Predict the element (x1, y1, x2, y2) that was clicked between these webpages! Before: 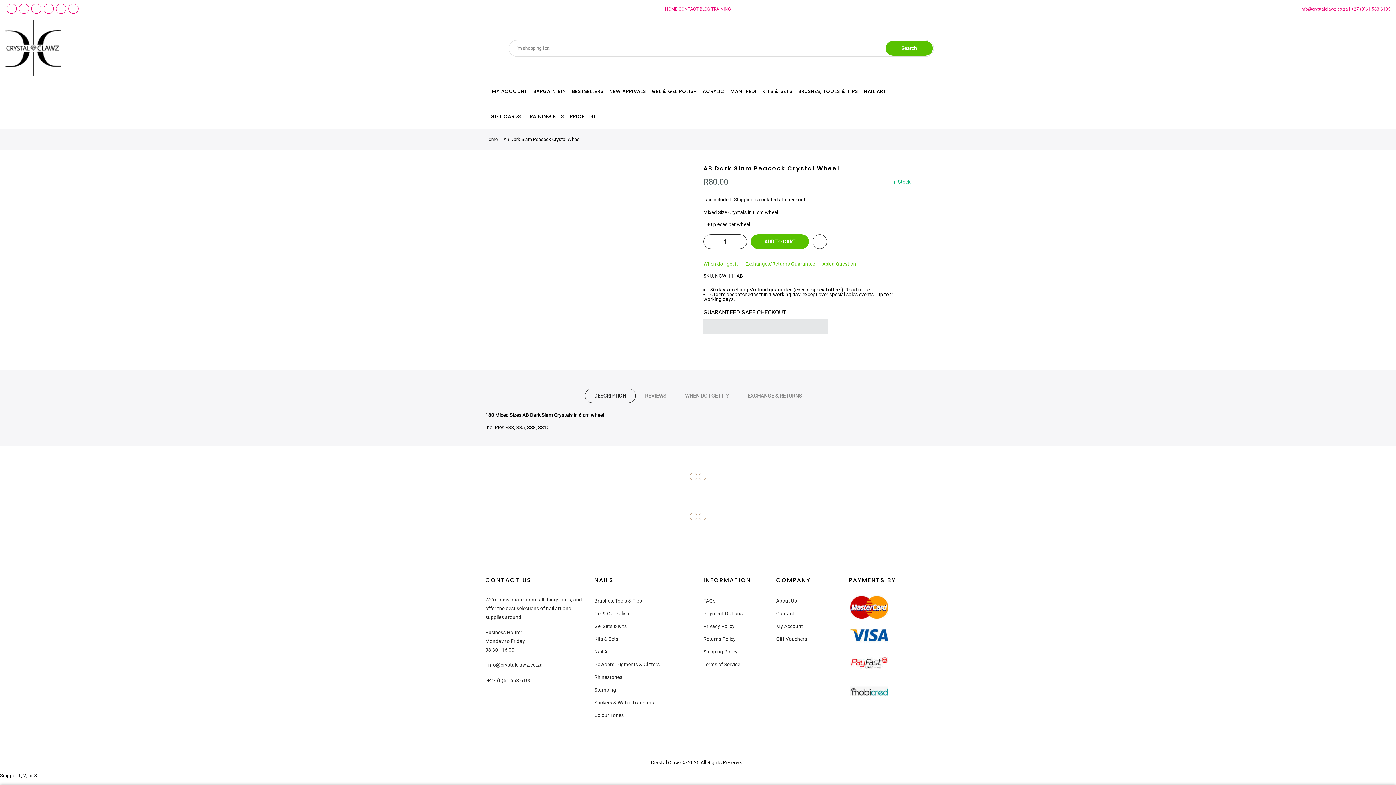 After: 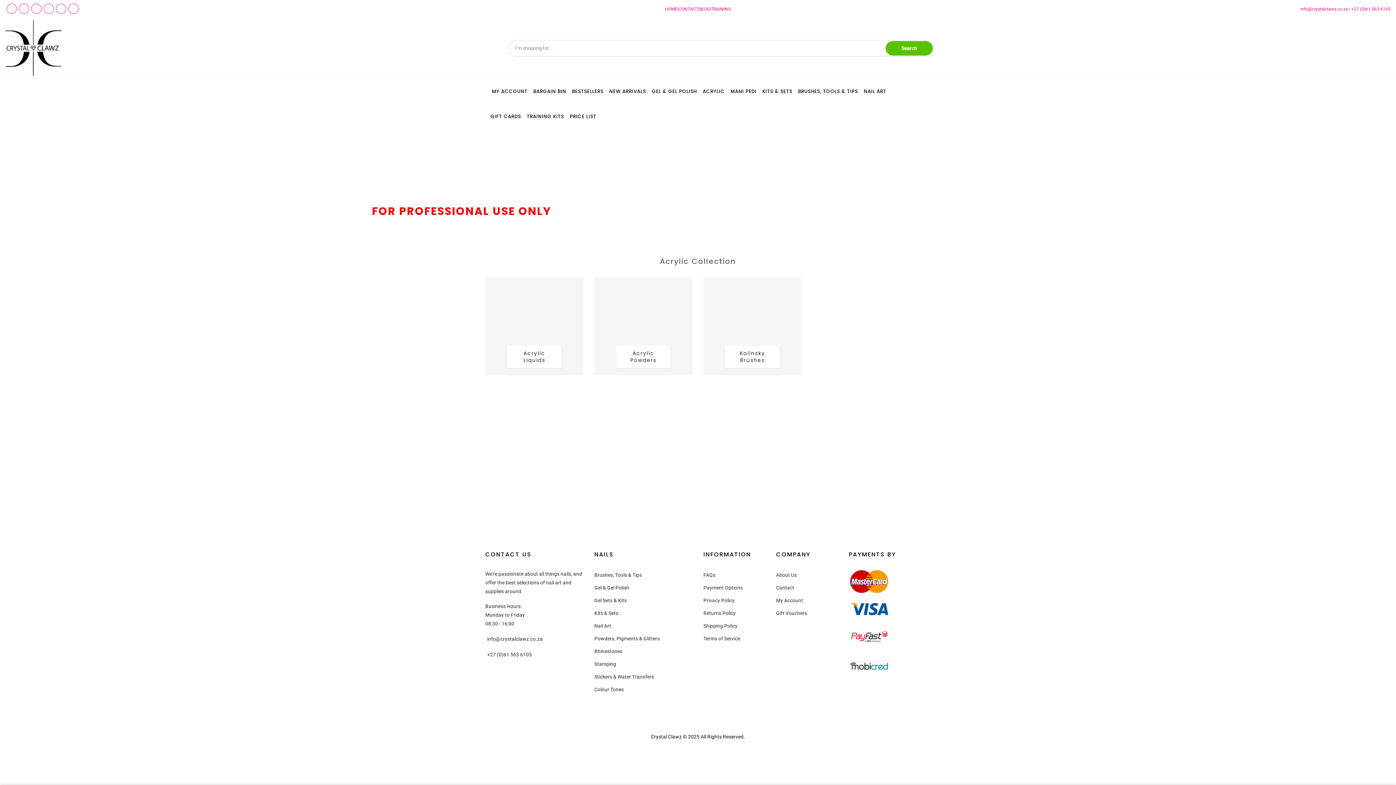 Action: label: ACRYLIC bbox: (700, 78, 727, 103)